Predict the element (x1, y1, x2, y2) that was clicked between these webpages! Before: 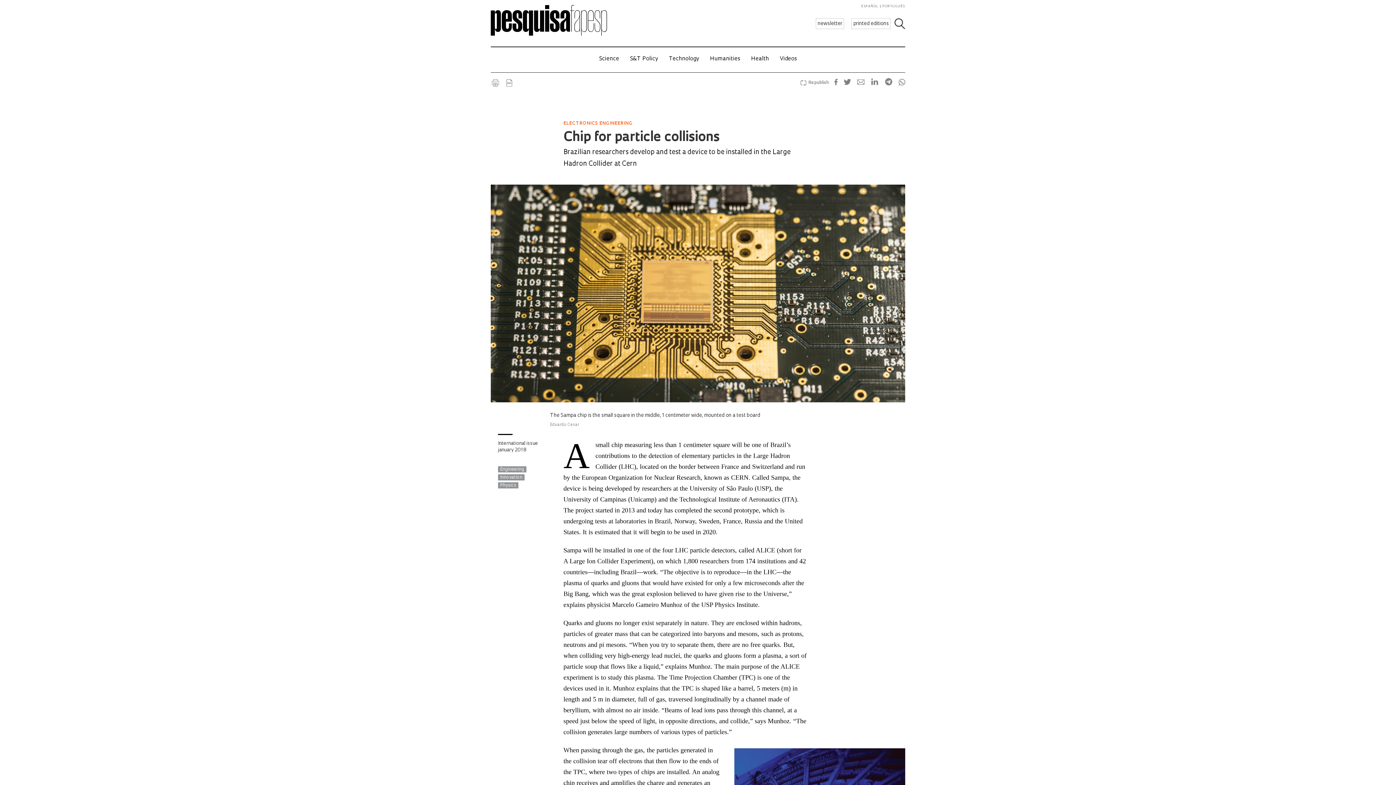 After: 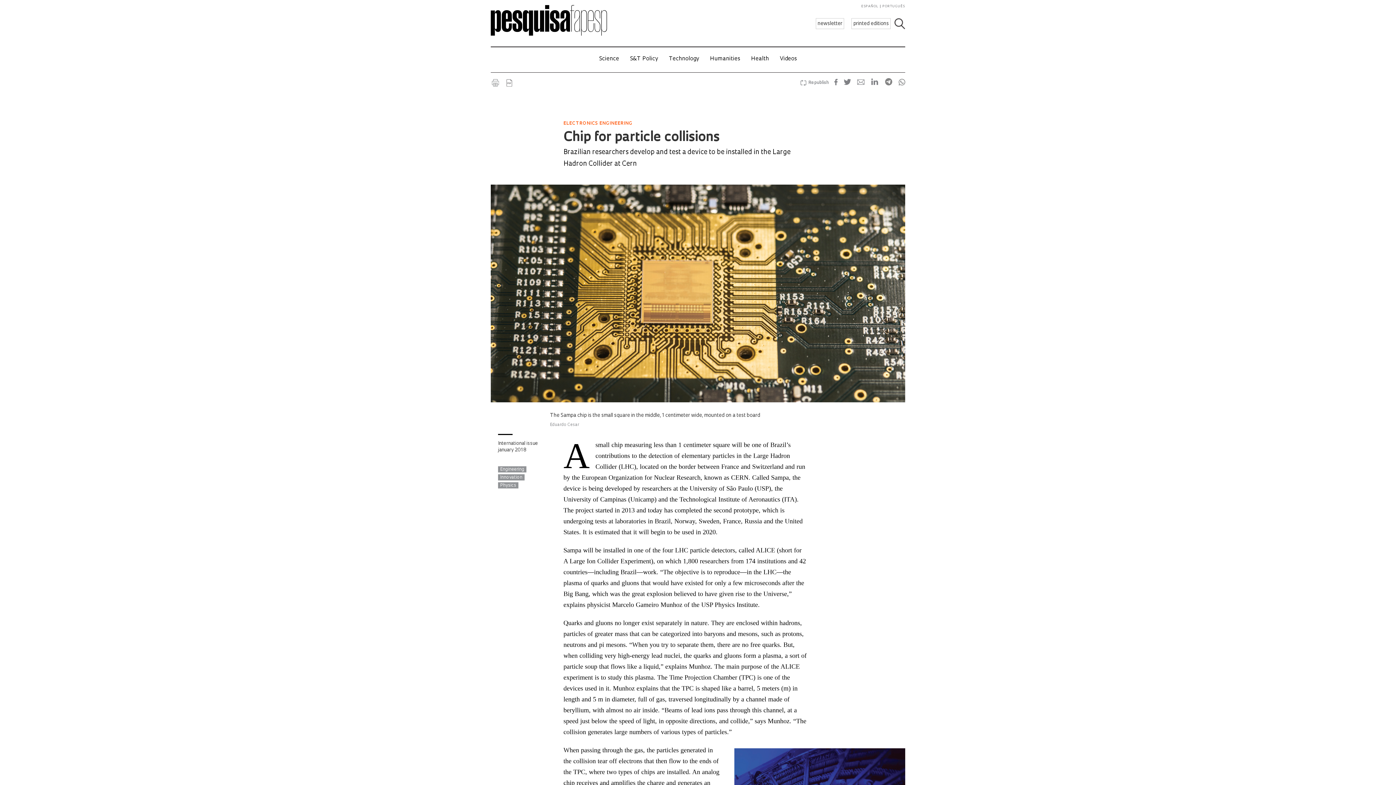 Action: label:   bbox: (865, 81, 879, 85)